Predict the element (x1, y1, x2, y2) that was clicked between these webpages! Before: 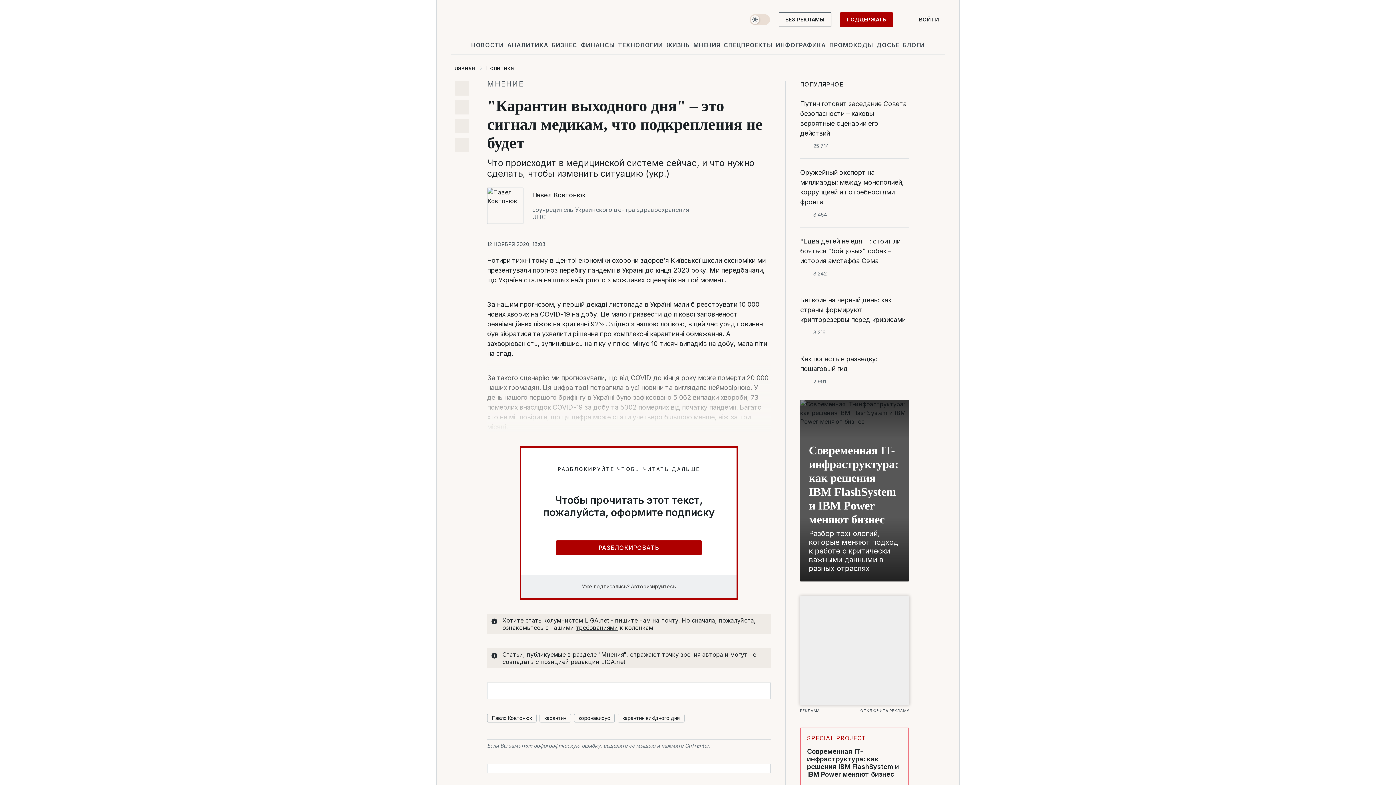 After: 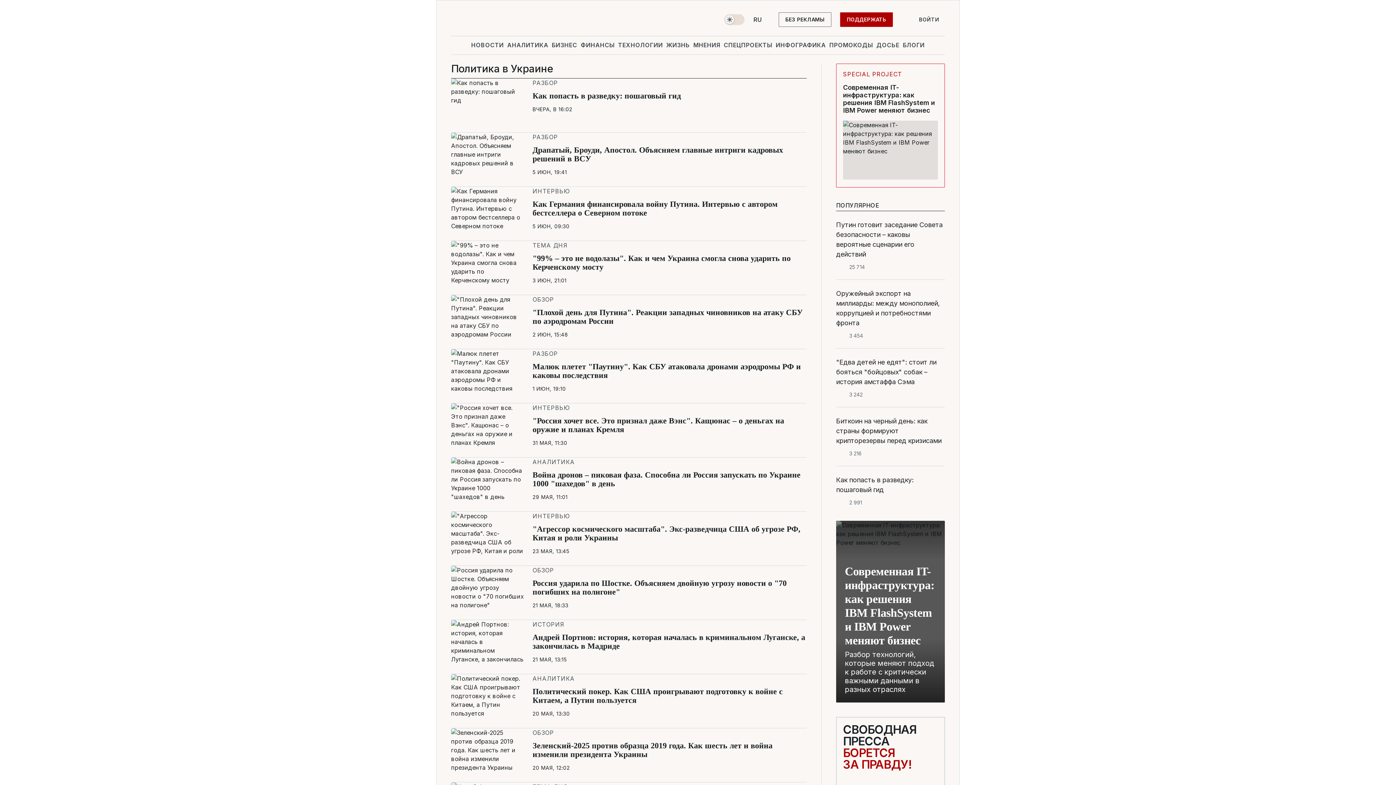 Action: bbox: (485, 64, 514, 71) label: Политика